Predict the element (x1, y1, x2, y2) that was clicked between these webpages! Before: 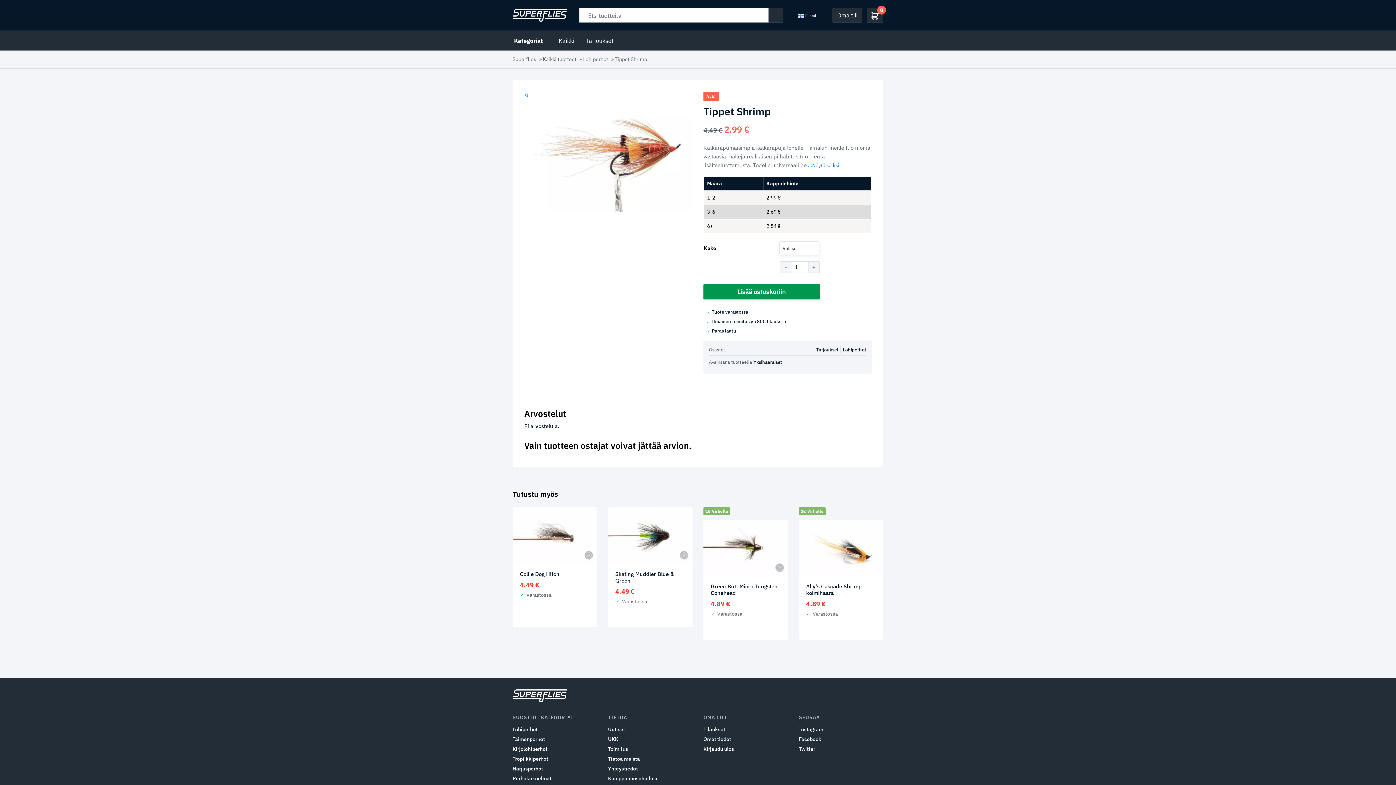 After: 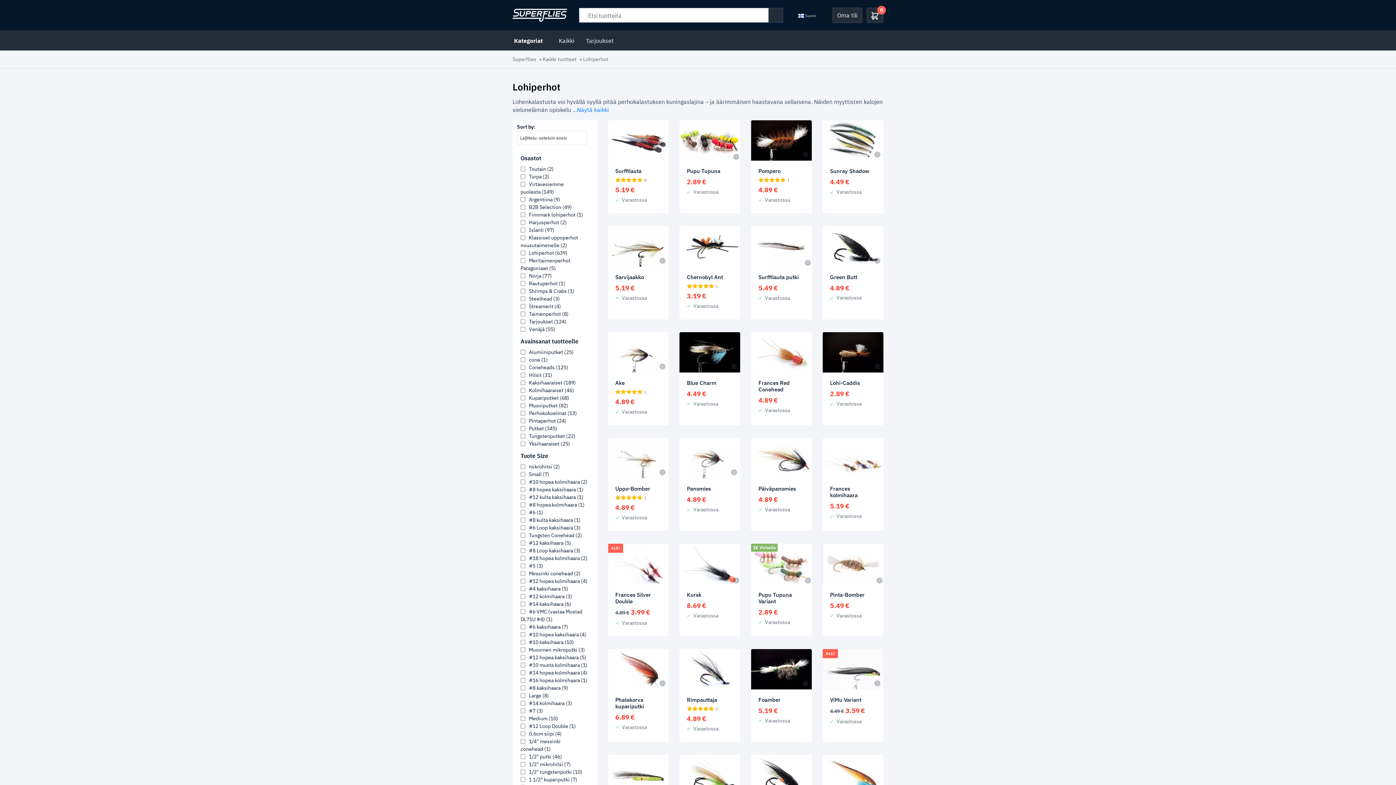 Action: bbox: (512, 726, 597, 733) label: Lohiperhot